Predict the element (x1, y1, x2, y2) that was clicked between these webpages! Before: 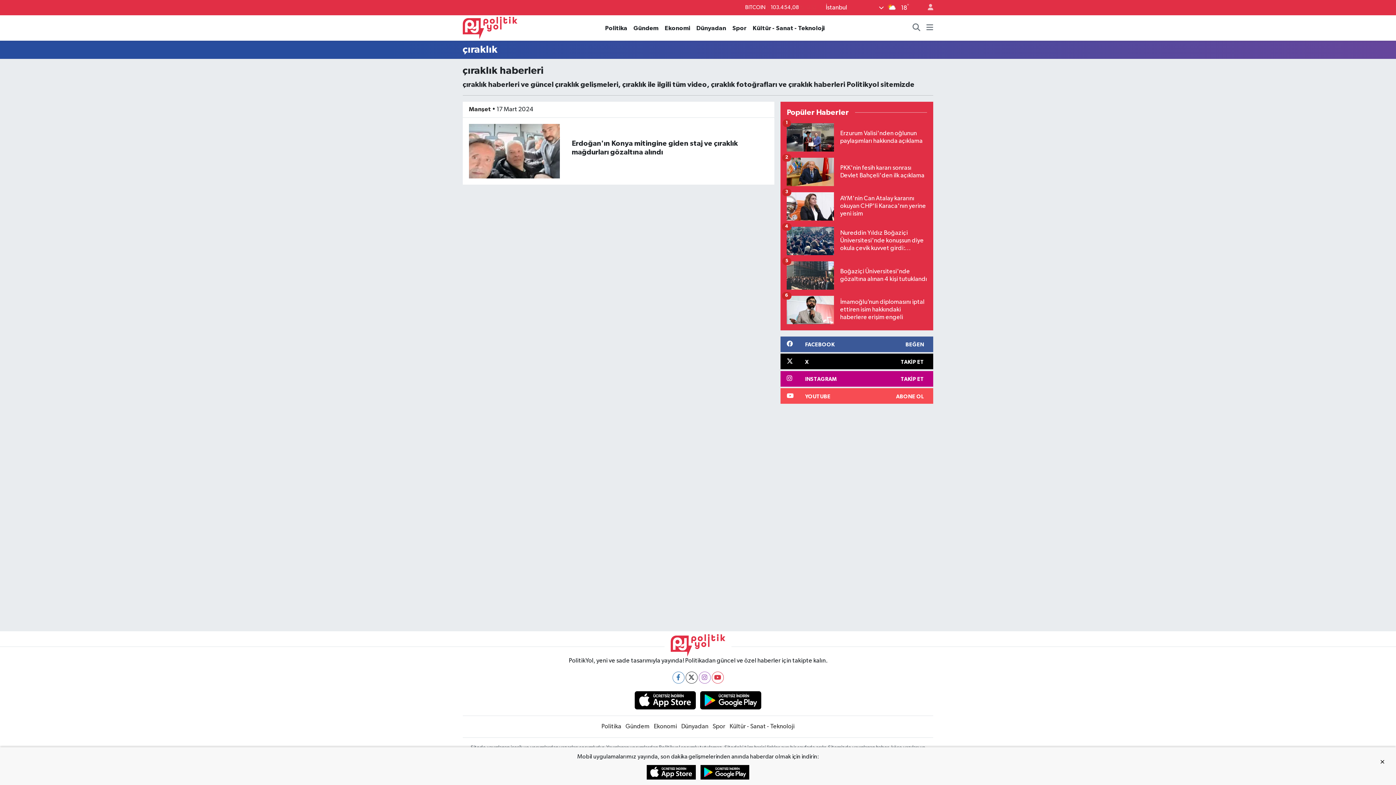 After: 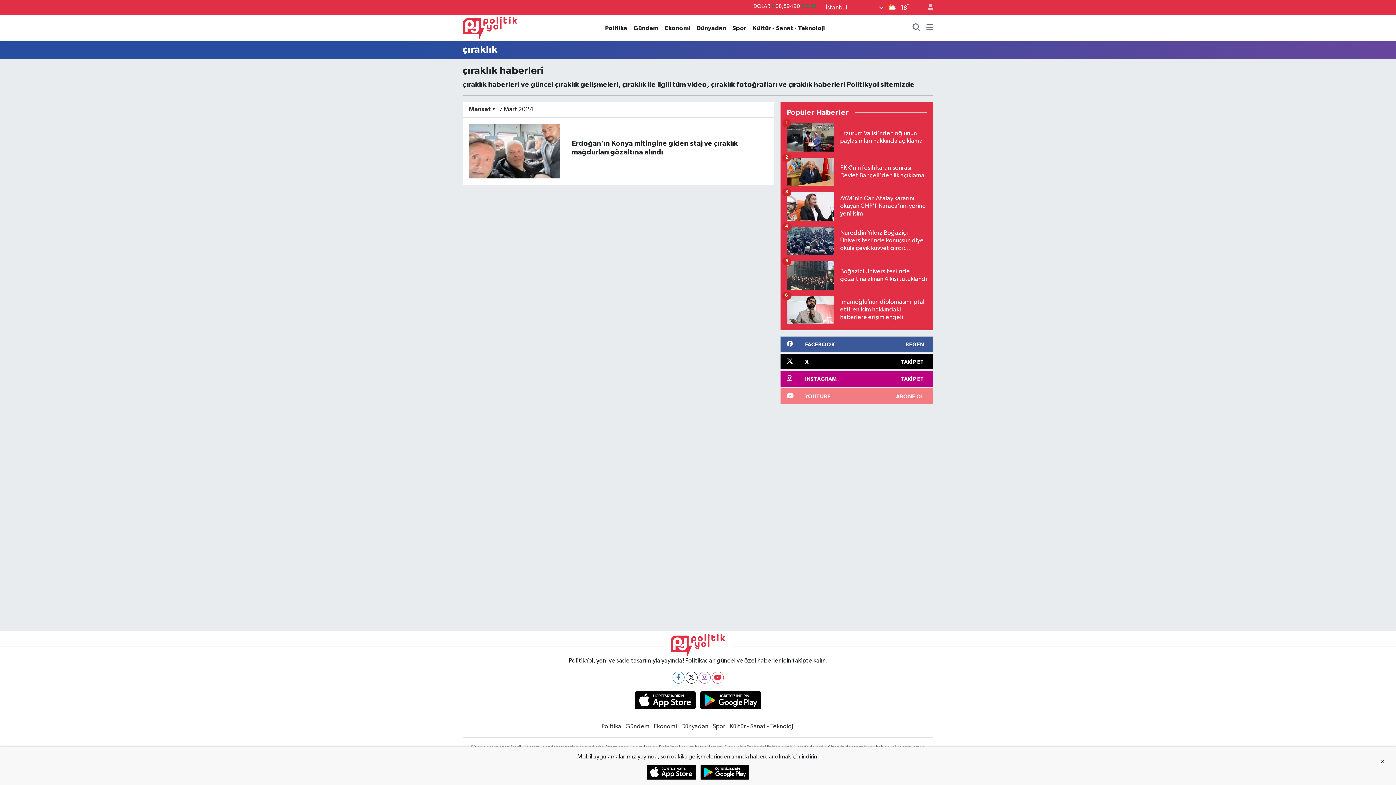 Action: label: YOUTUBE
ABONE OL bbox: (780, 388, 933, 404)